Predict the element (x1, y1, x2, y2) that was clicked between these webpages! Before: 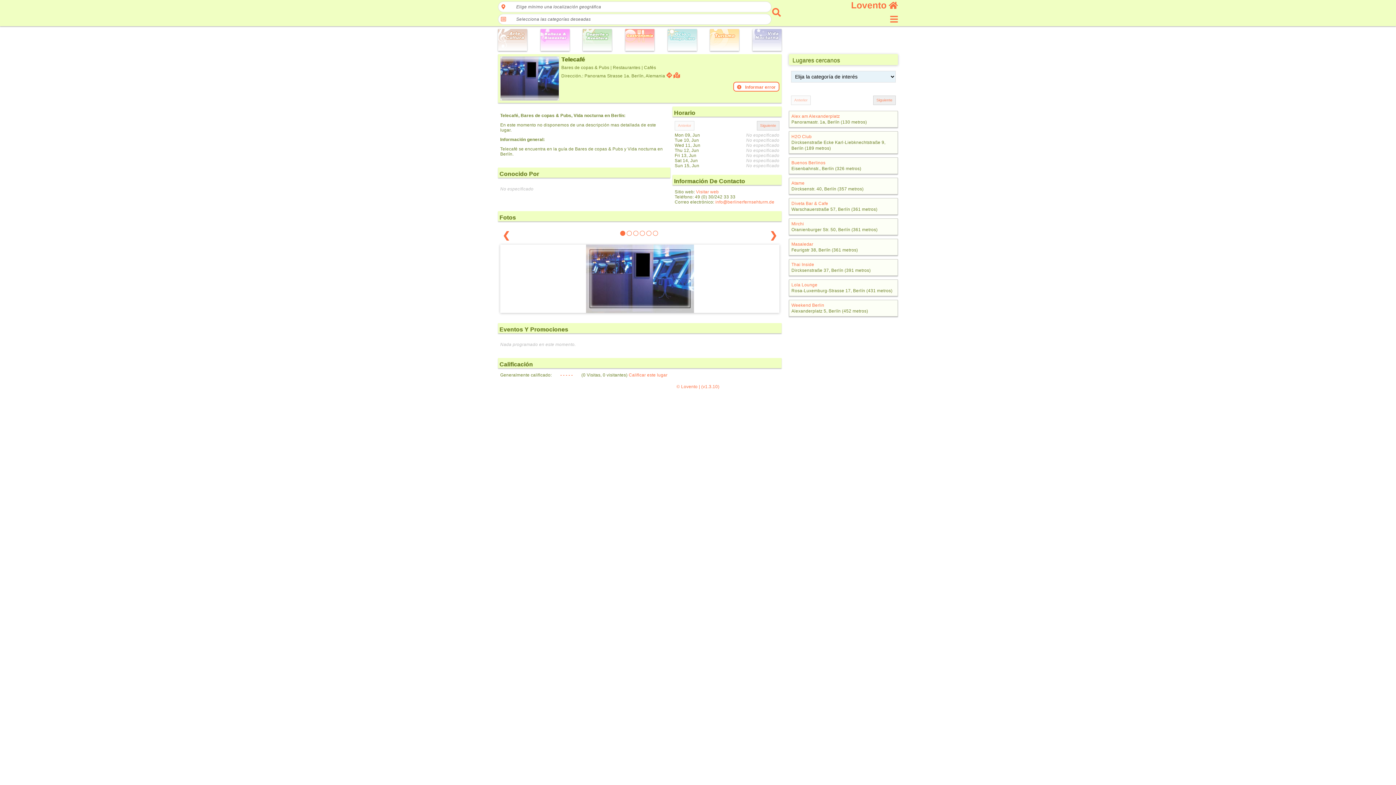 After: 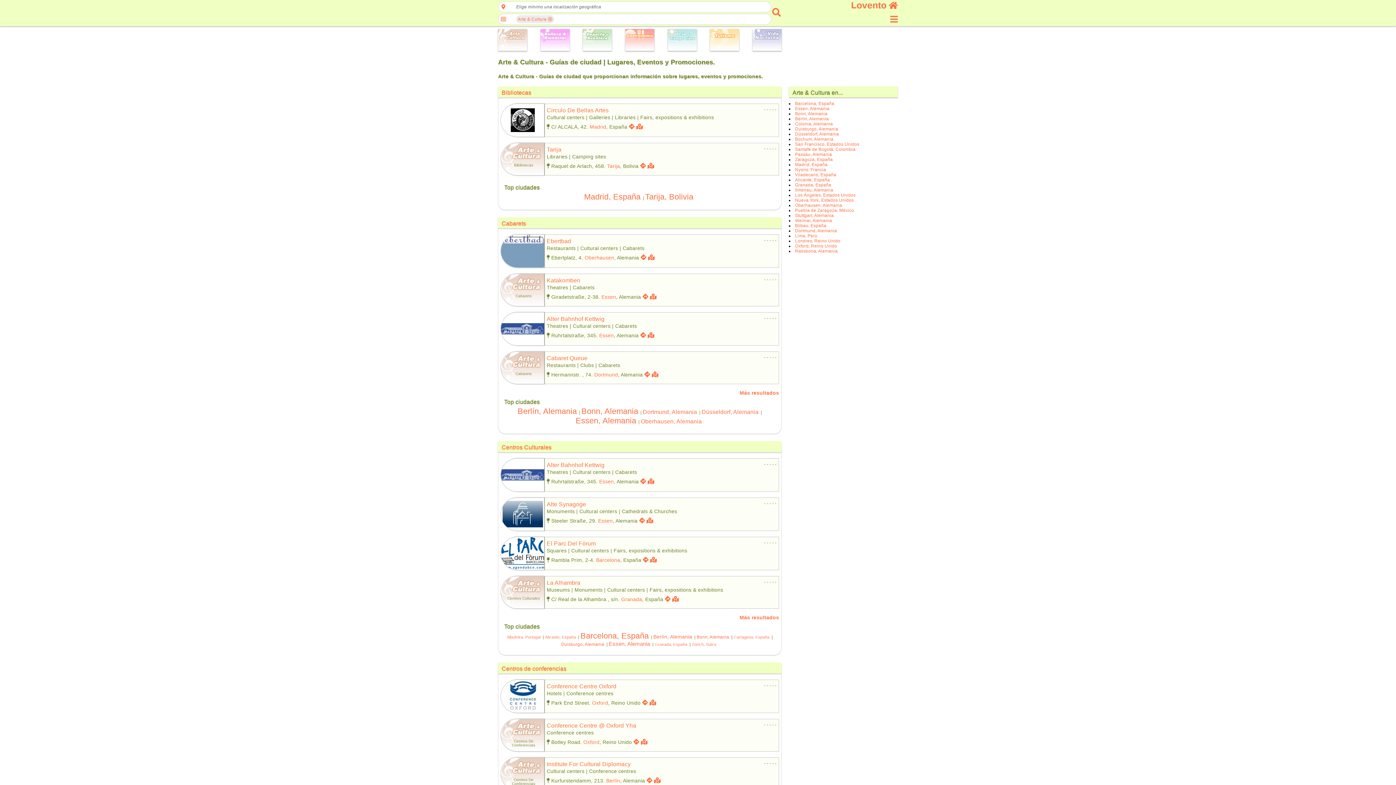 Action: bbox: (498, 29, 527, 52)